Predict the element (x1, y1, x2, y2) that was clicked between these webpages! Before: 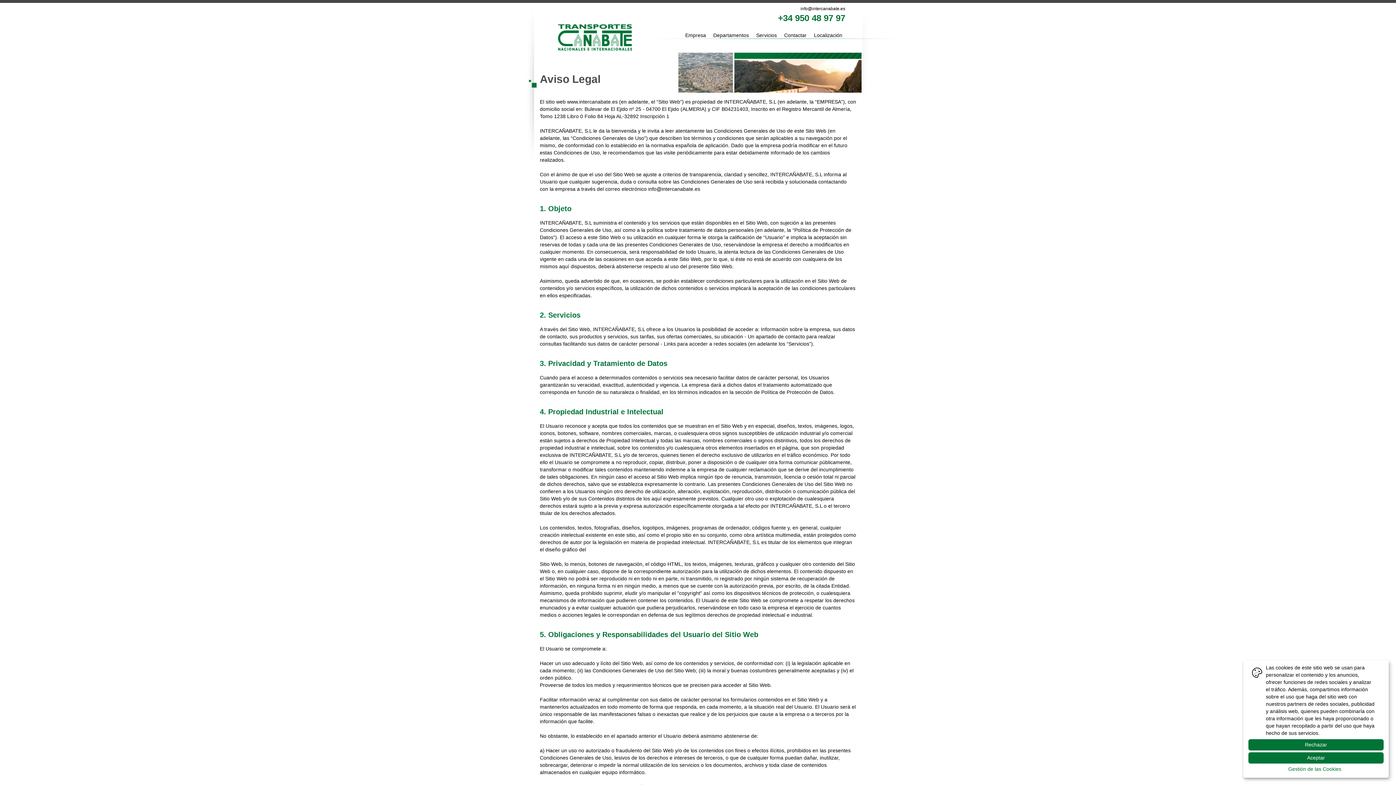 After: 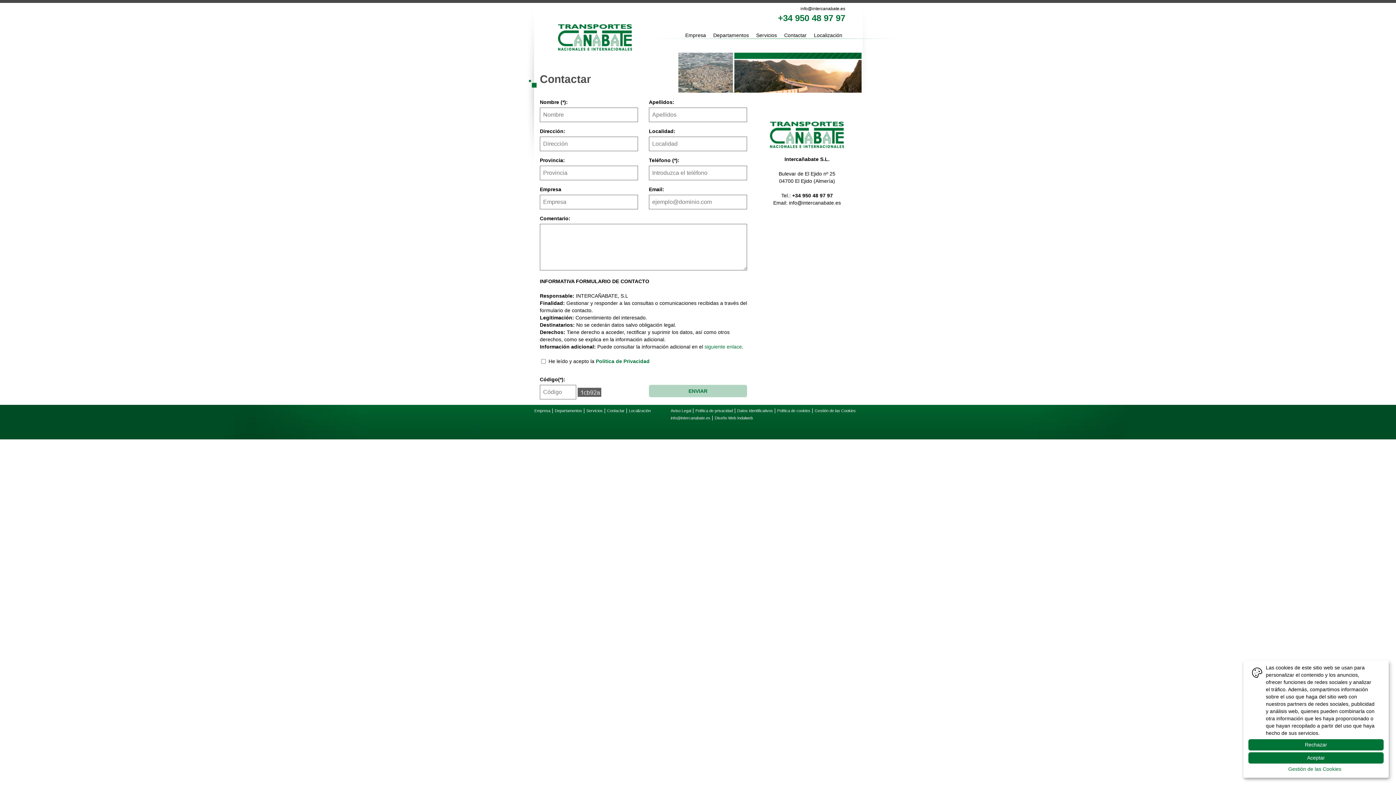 Action: label: Contactar bbox: (781, 31, 809, 38)